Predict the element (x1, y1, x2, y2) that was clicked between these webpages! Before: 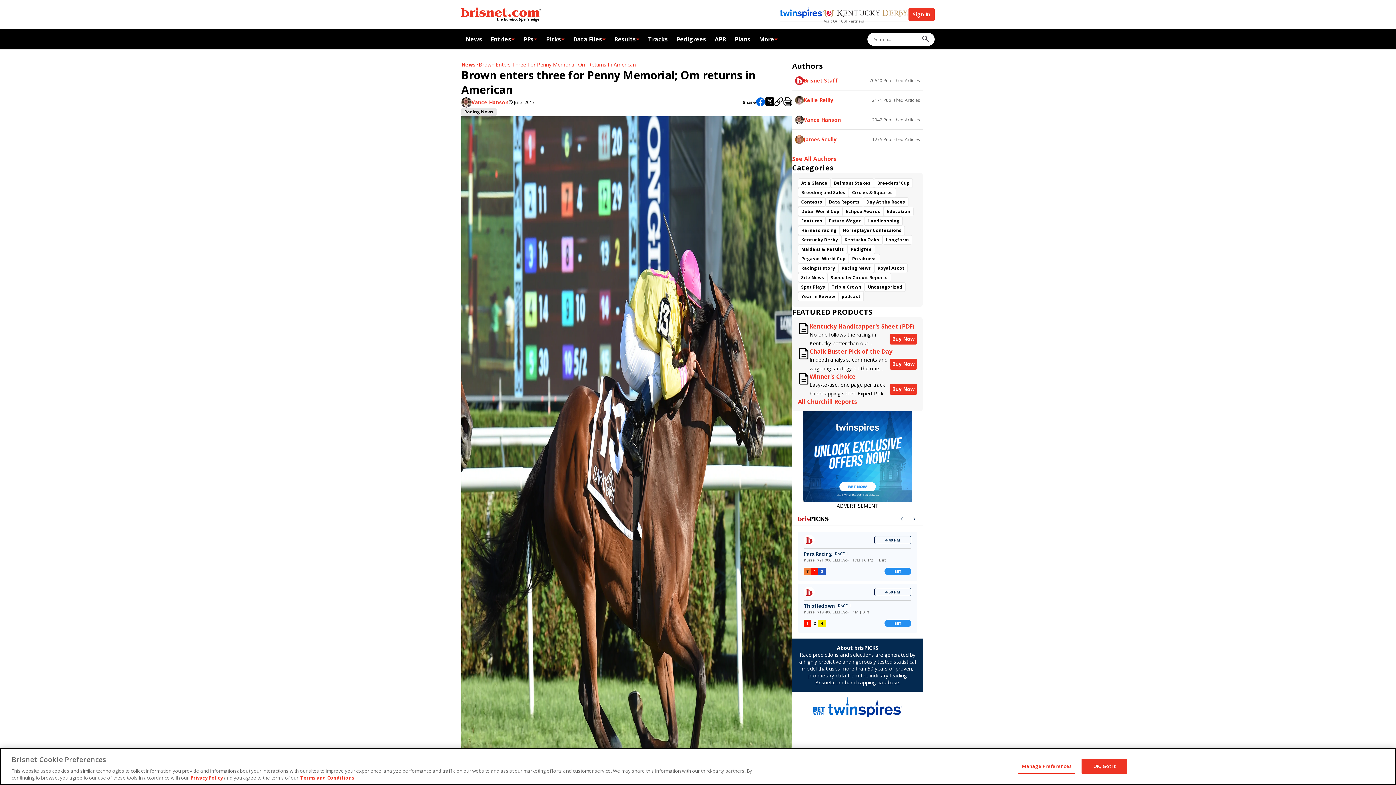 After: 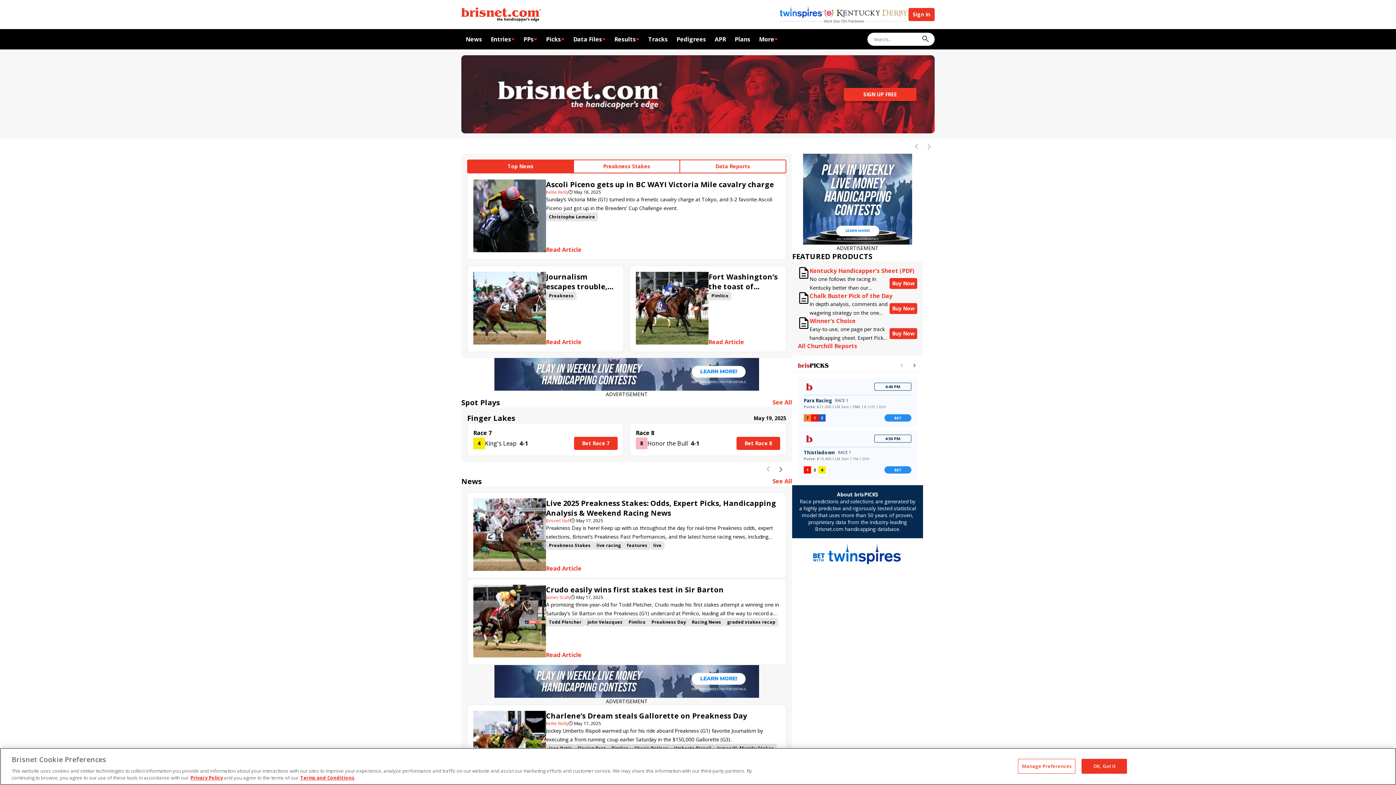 Action: label: Data Files bbox: (569, 29, 610, 49)